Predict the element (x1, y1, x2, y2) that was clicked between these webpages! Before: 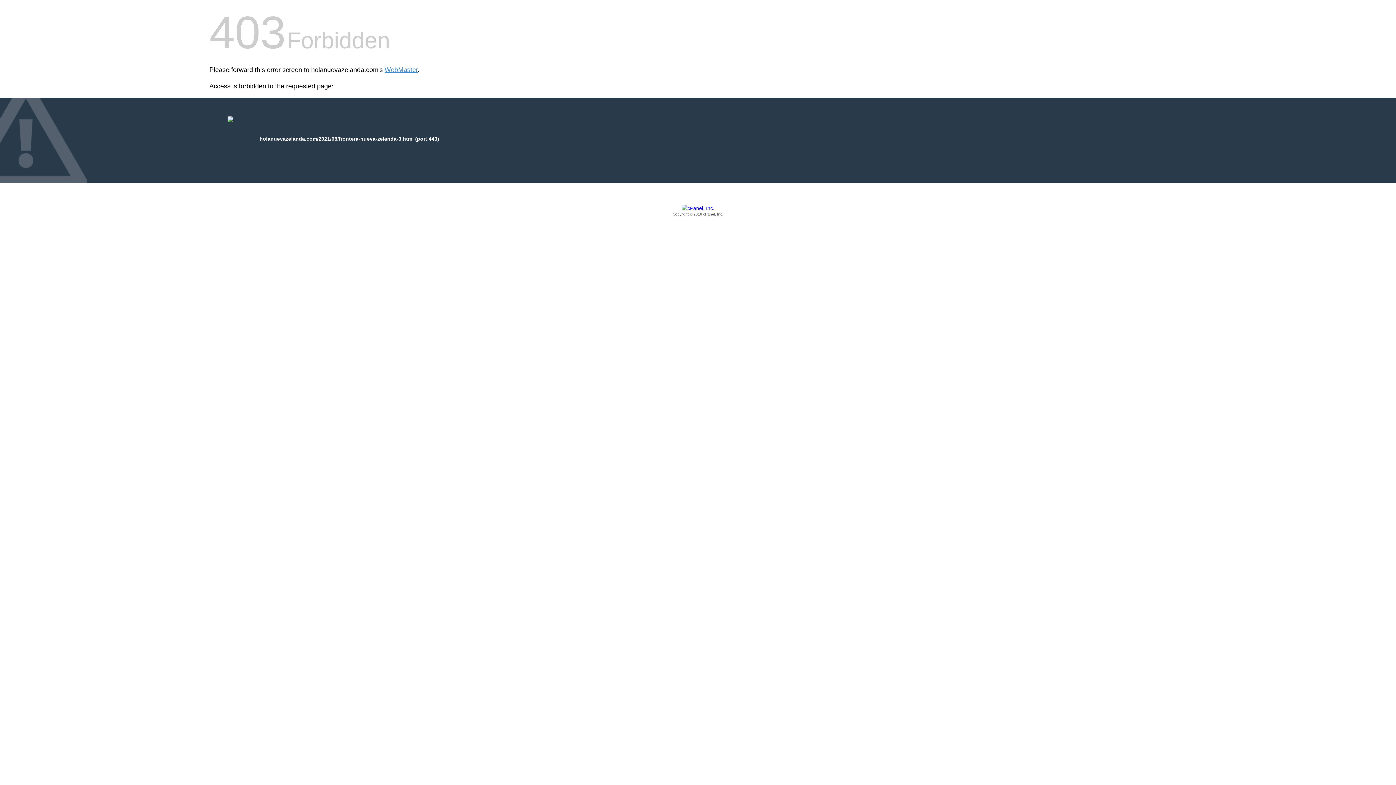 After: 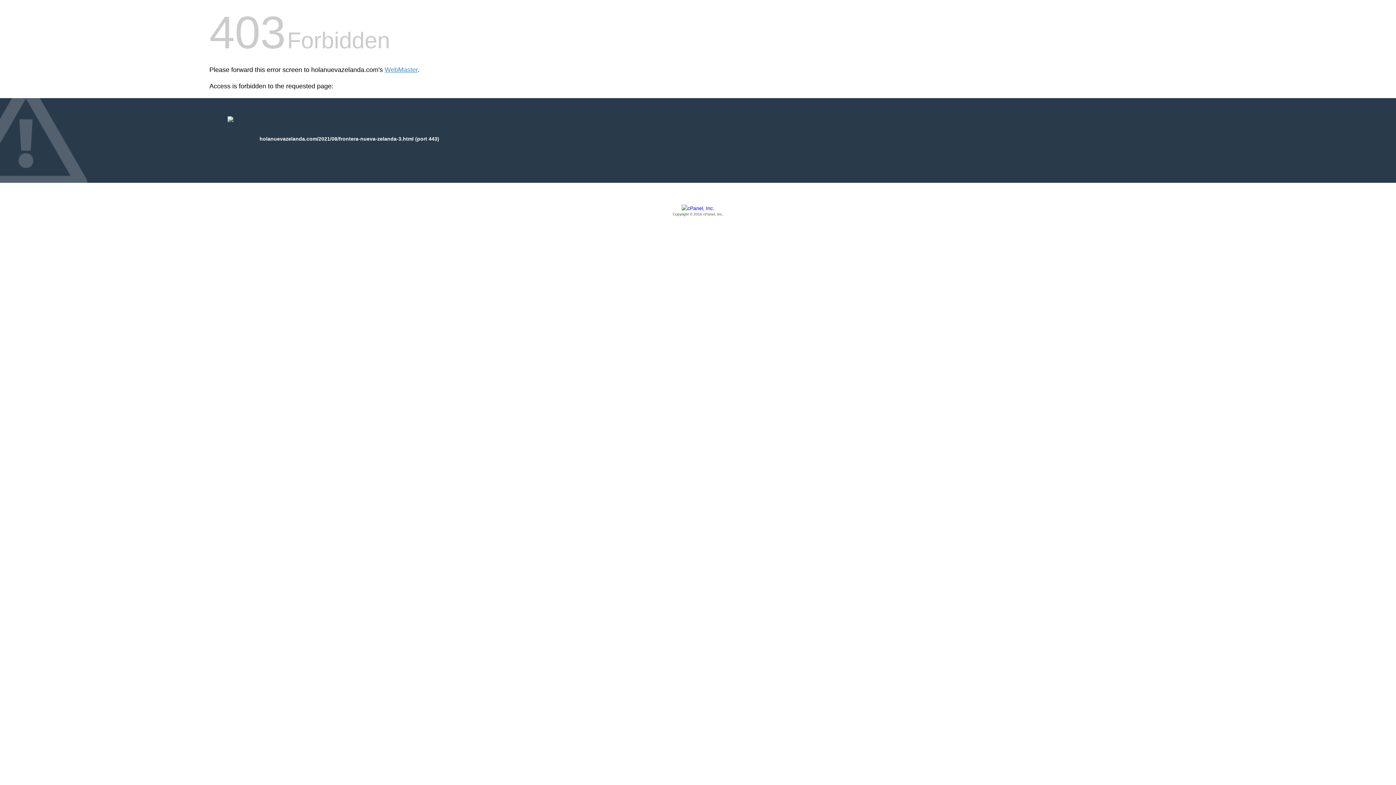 Action: label: Copyright © 2016 cPanel, Inc. bbox: (209, 205, 1186, 217)